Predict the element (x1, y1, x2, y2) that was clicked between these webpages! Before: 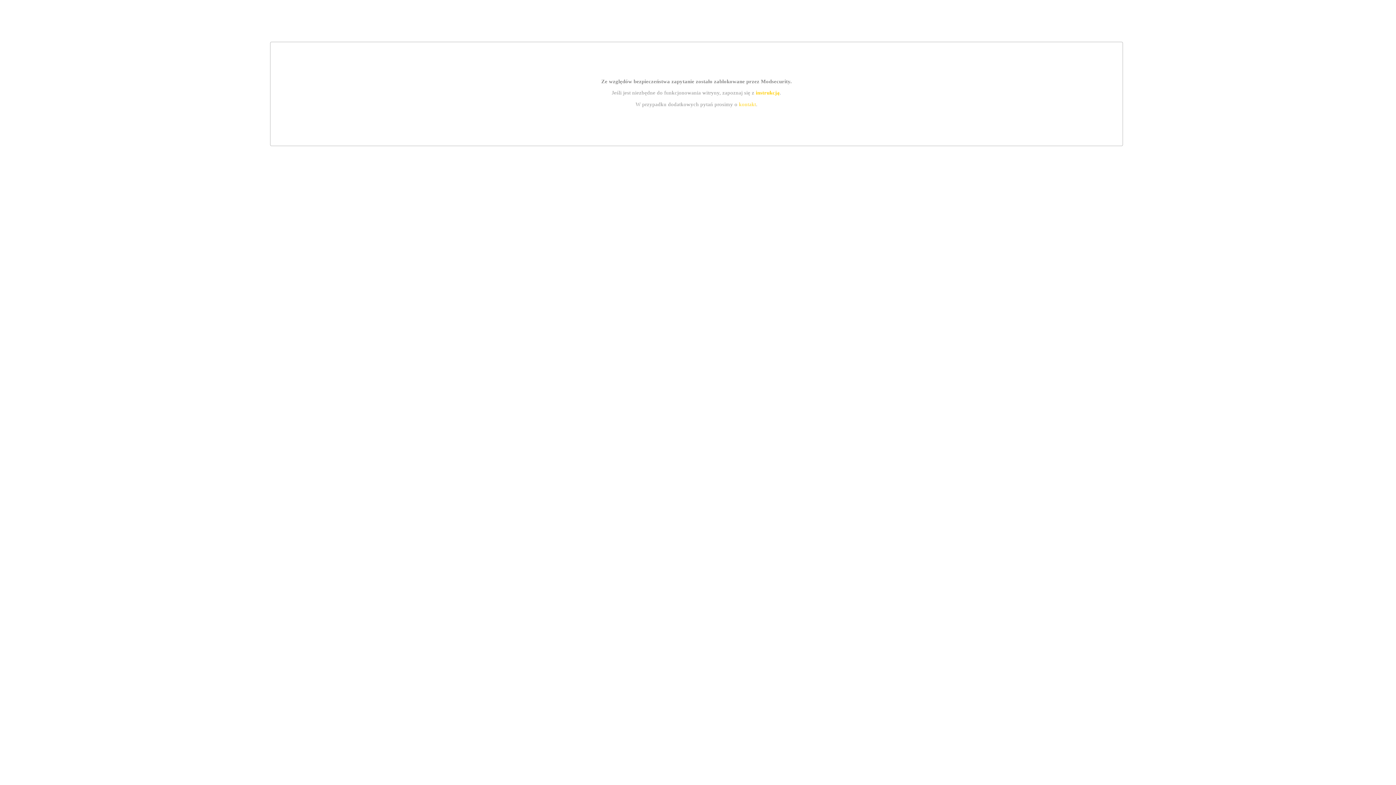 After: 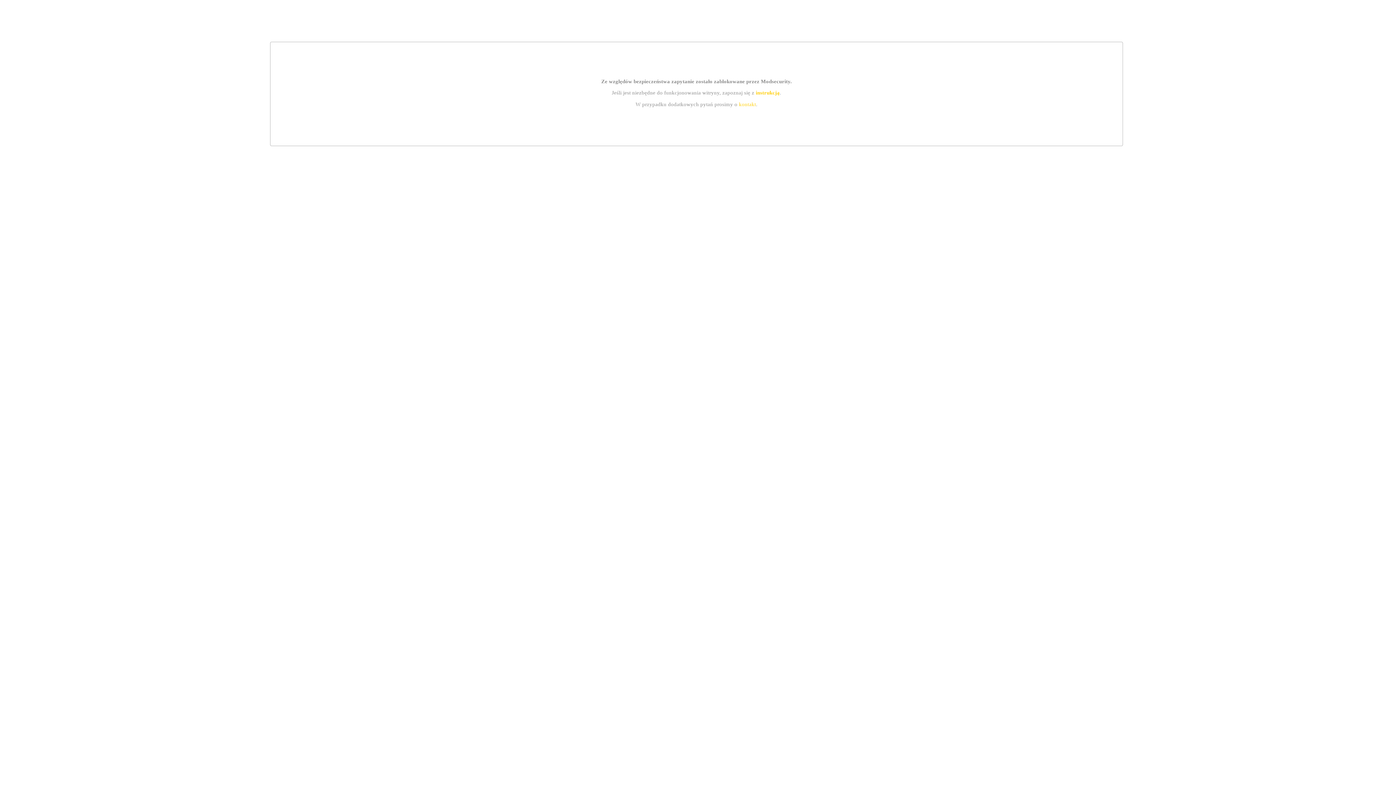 Action: bbox: (739, 101, 756, 107) label: kontakt